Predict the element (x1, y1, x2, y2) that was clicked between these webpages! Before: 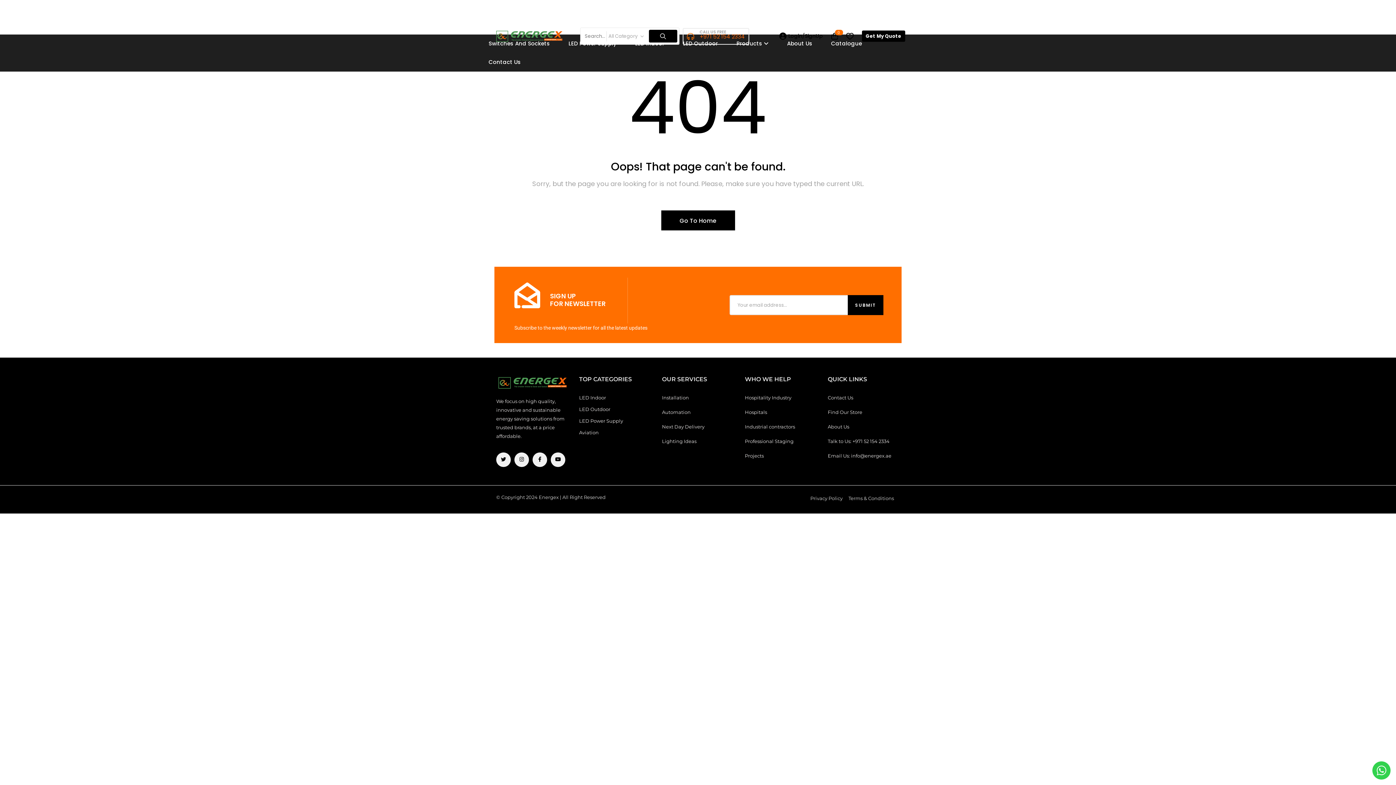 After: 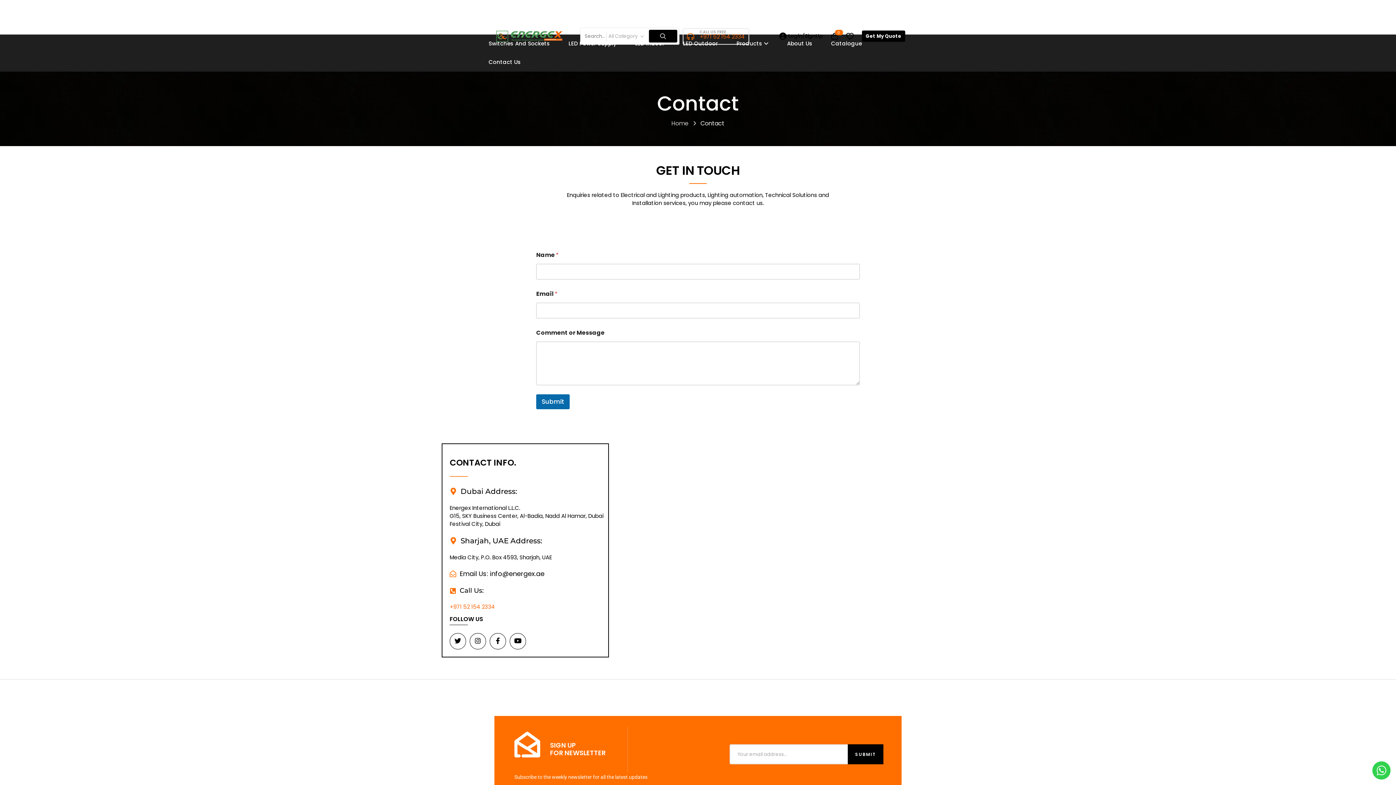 Action: bbox: (488, 58, 521, 65) label: Contact Us